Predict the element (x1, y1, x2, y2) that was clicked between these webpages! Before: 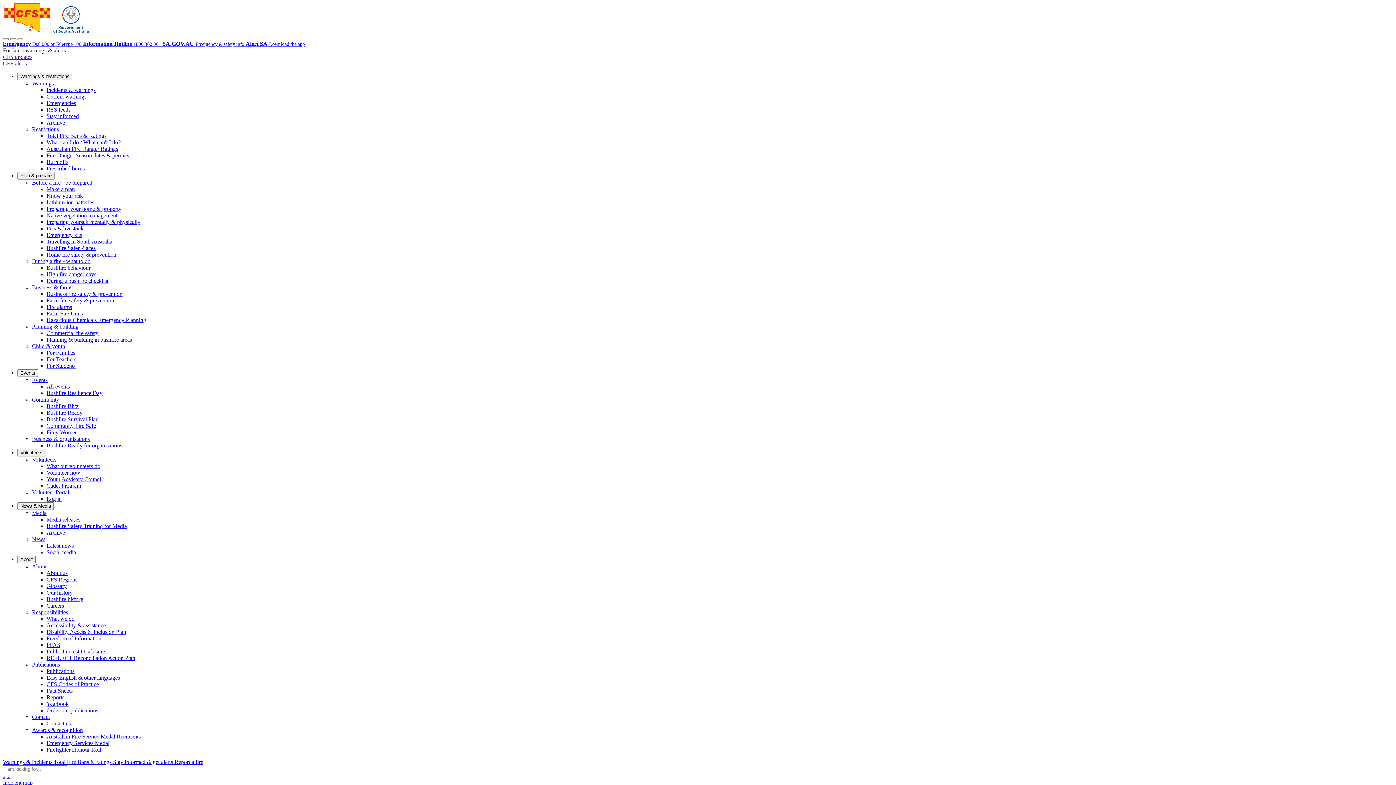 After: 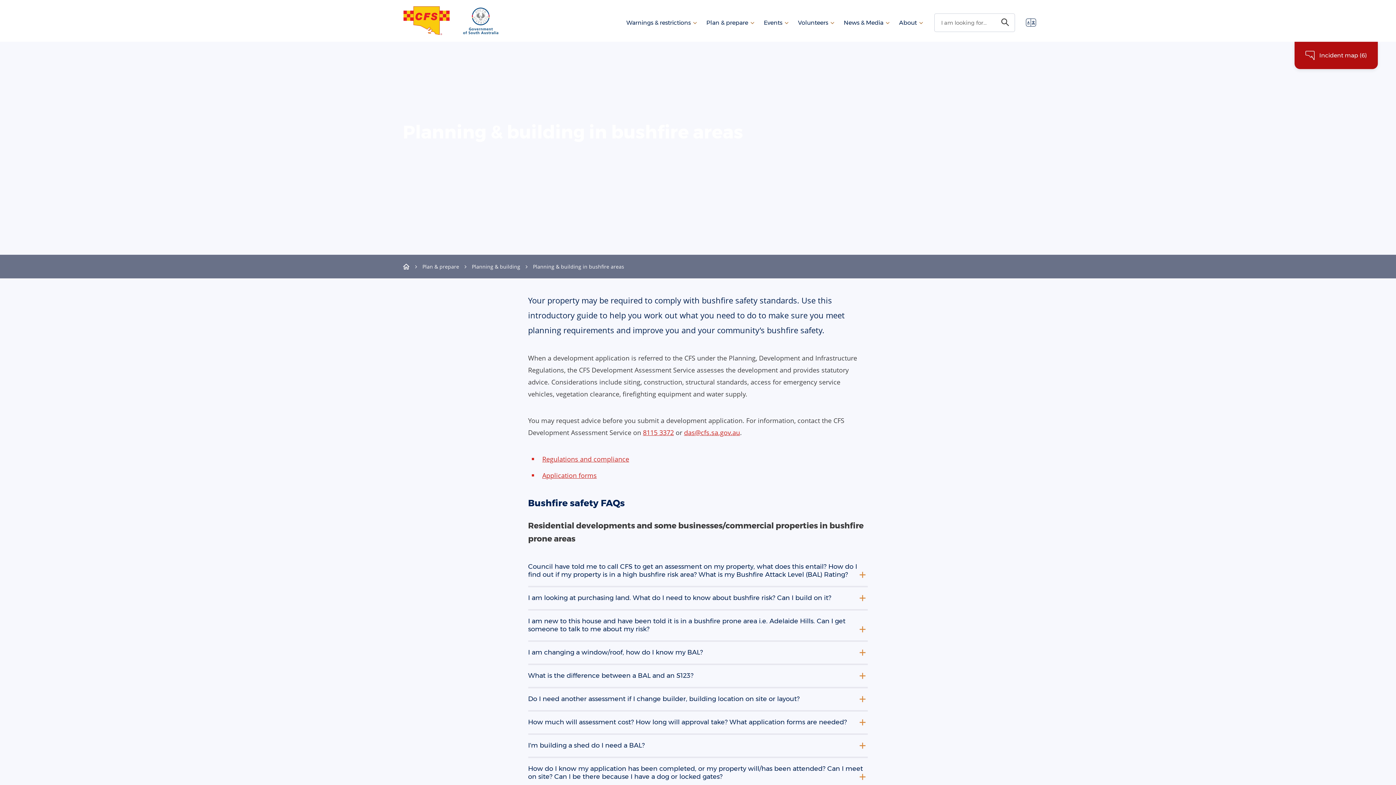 Action: bbox: (46, 336, 132, 342) label: Planning & building in bushfire areas